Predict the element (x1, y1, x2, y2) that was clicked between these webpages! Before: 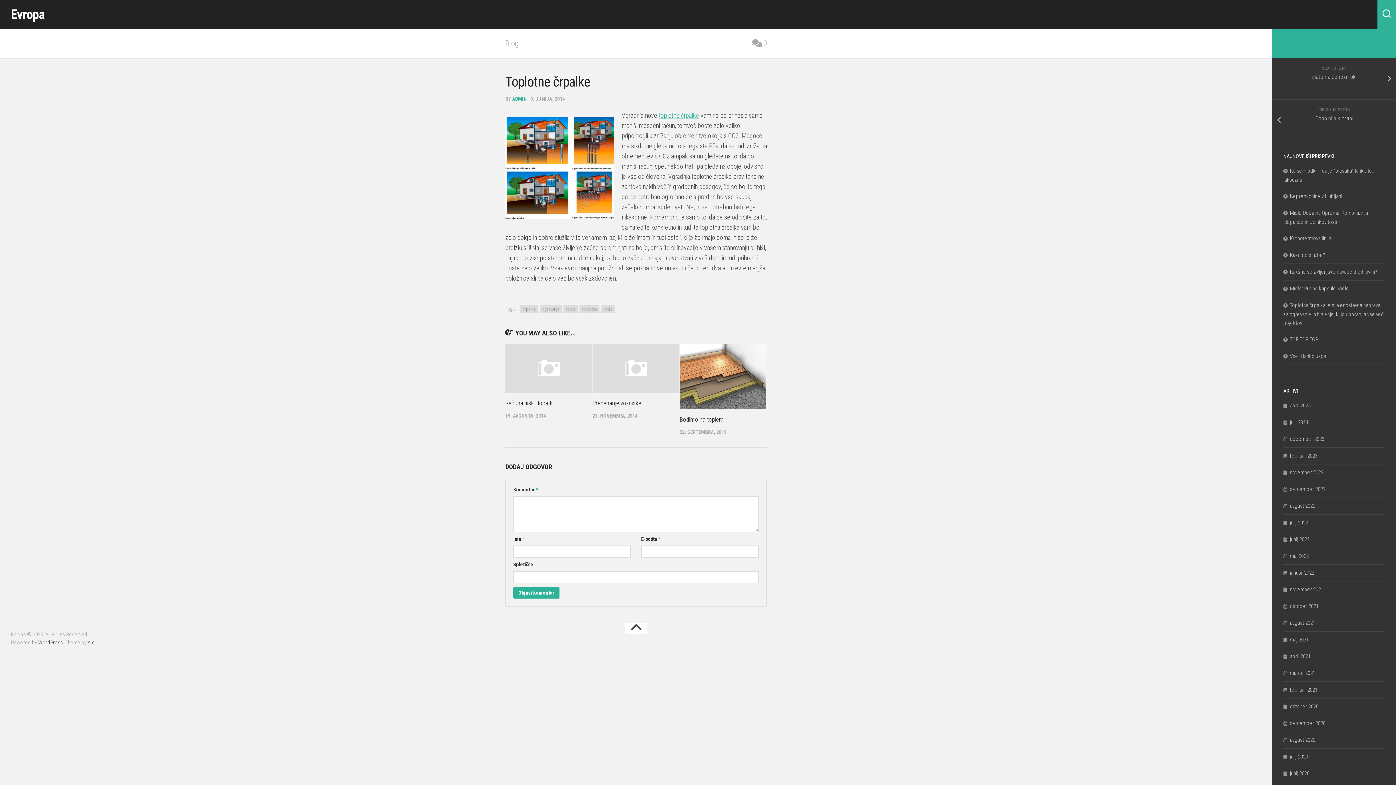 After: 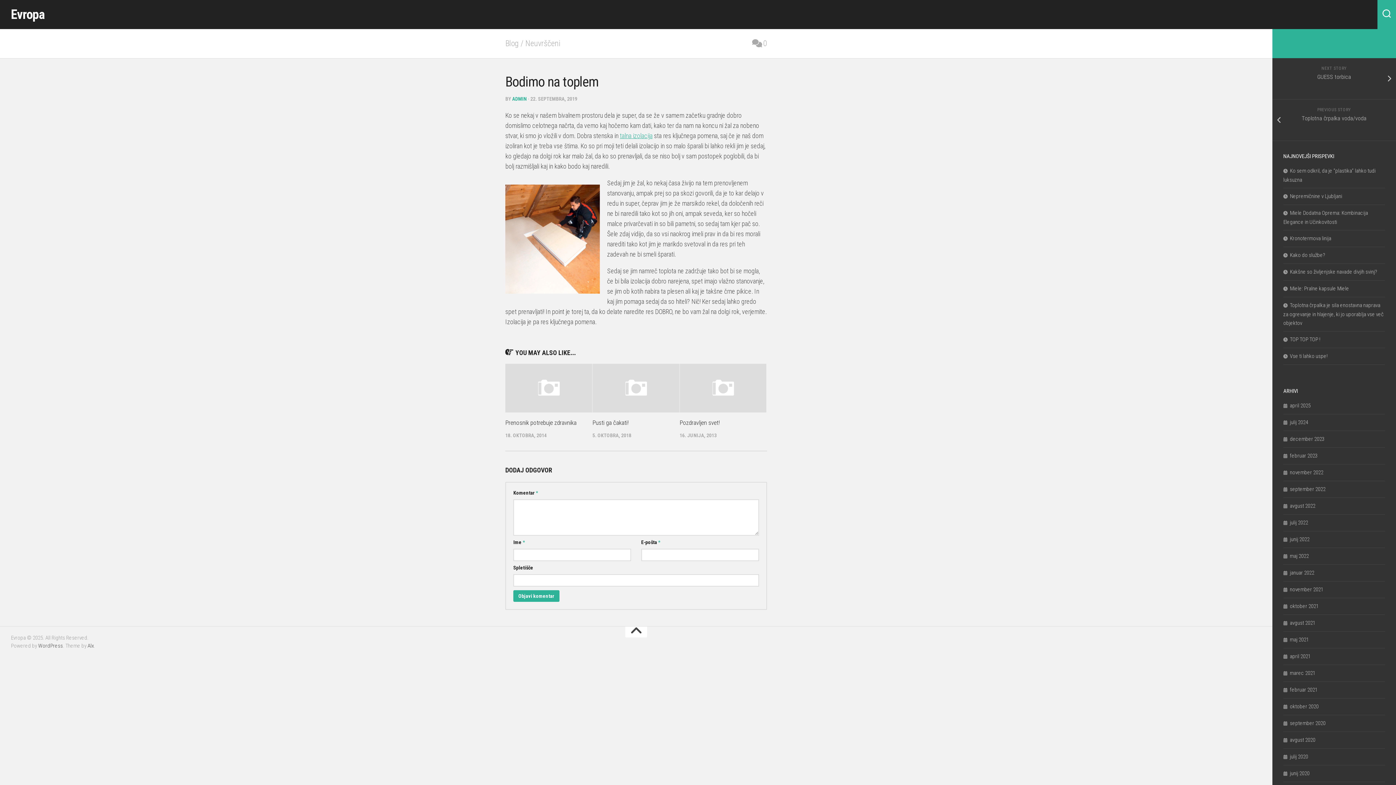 Action: label: Bodimo na toplem bbox: (679, 416, 723, 423)